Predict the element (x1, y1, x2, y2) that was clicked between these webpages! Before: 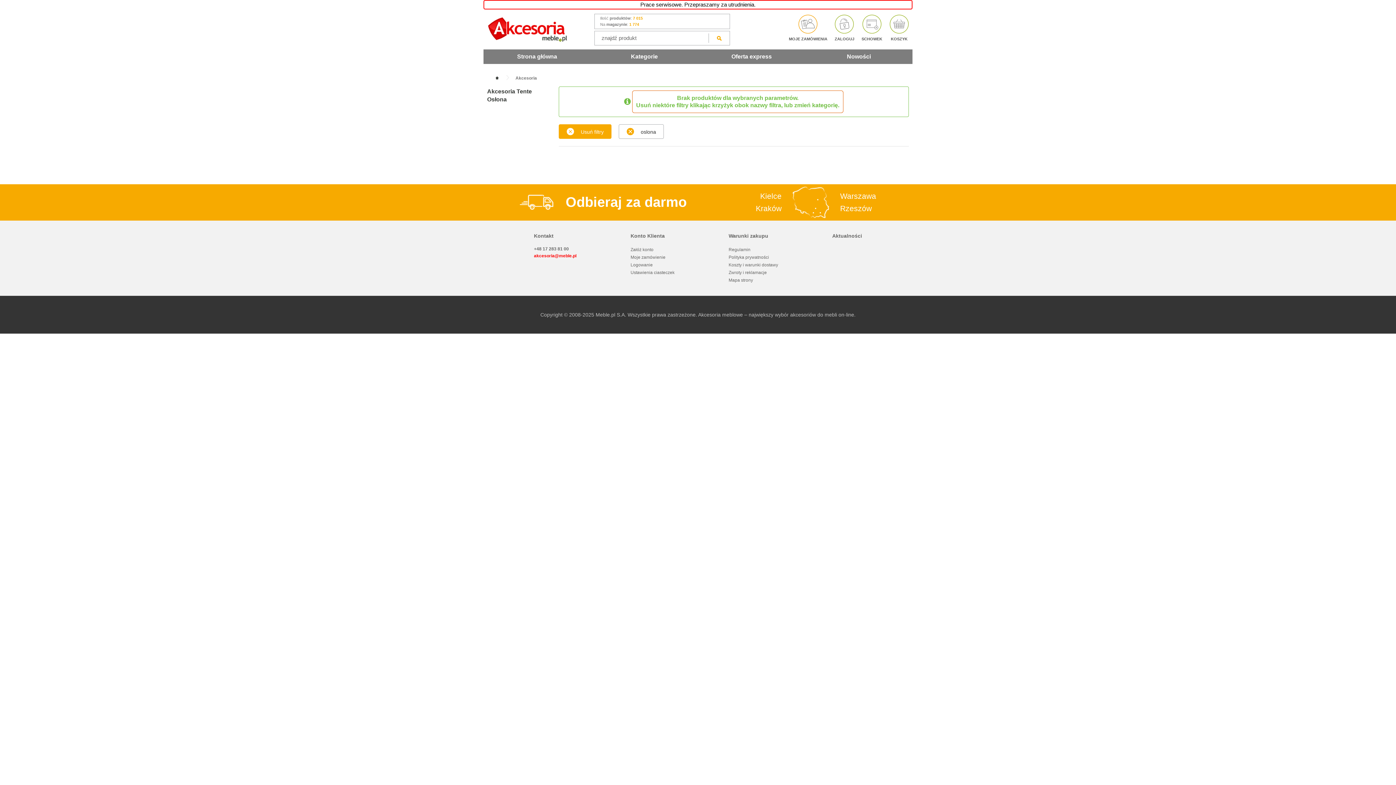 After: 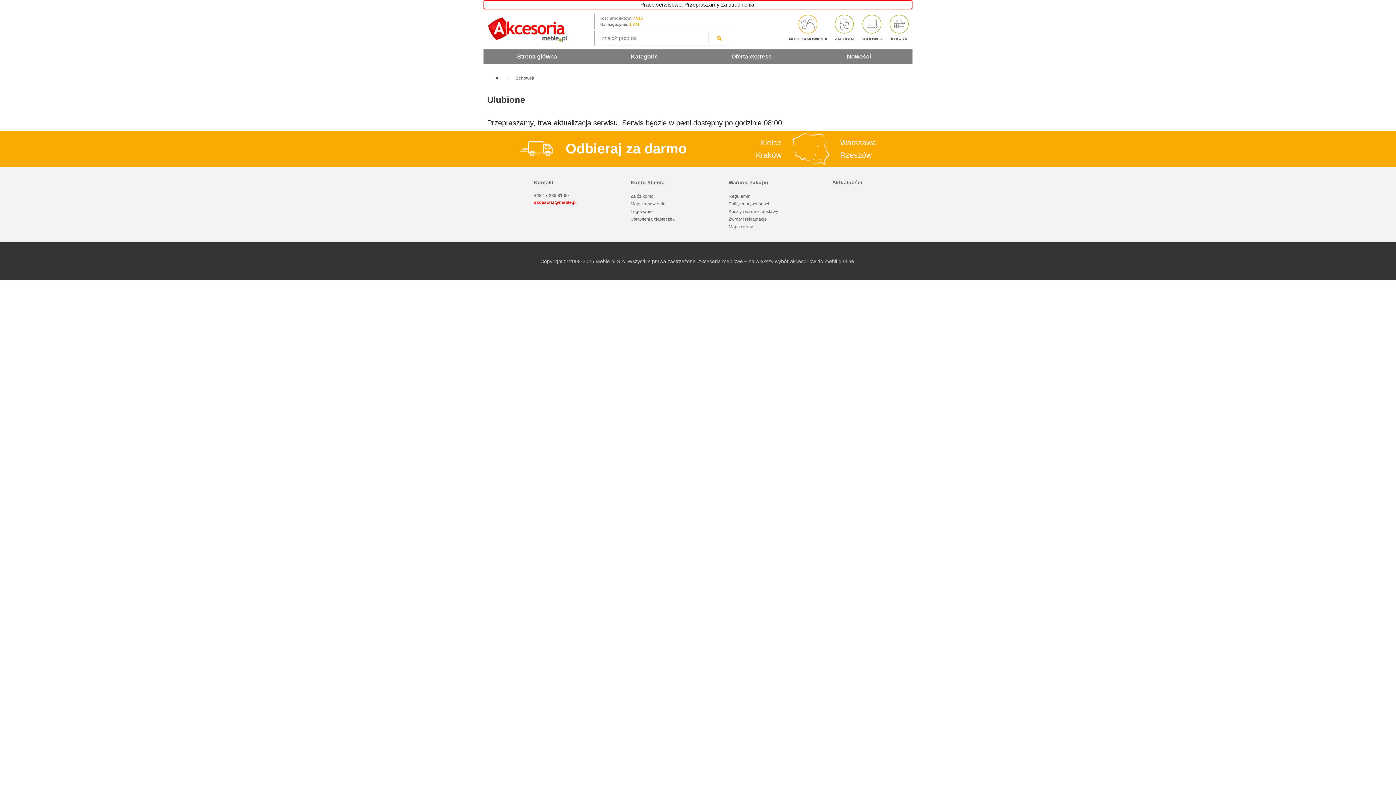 Action: bbox: (861, 14, 882, 44) label: SCHOWEK